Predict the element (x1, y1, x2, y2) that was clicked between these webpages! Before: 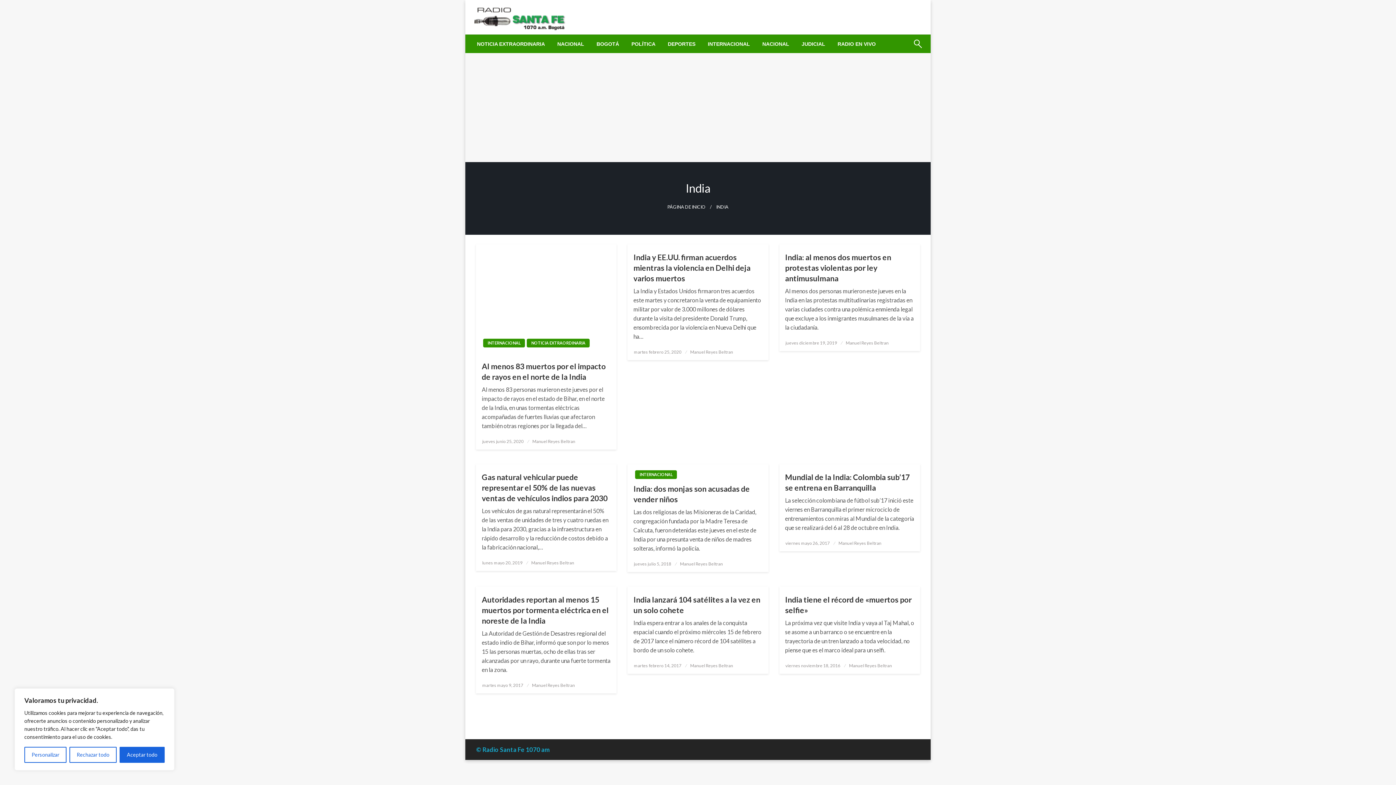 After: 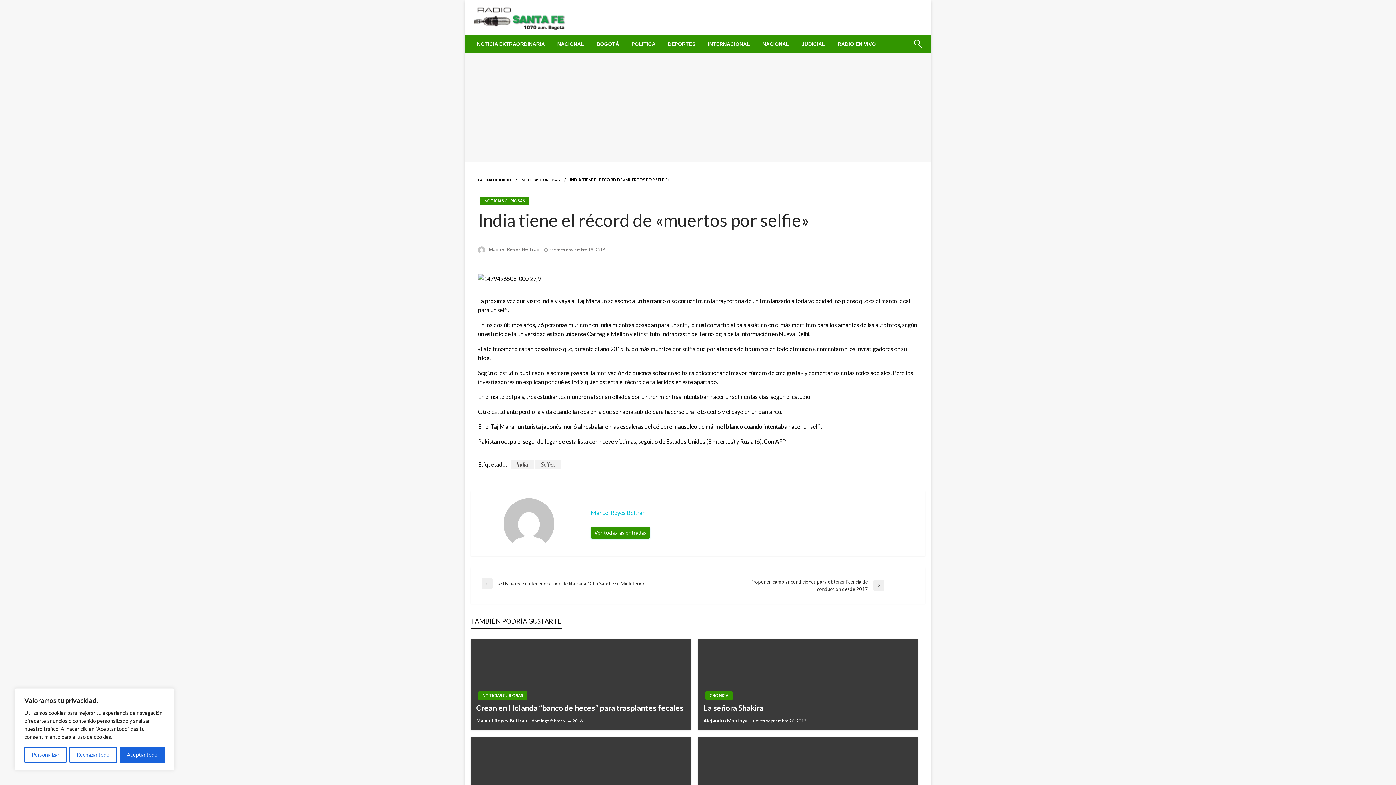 Action: label: India tiene el récord de «muertos por selfie» bbox: (785, 594, 914, 615)